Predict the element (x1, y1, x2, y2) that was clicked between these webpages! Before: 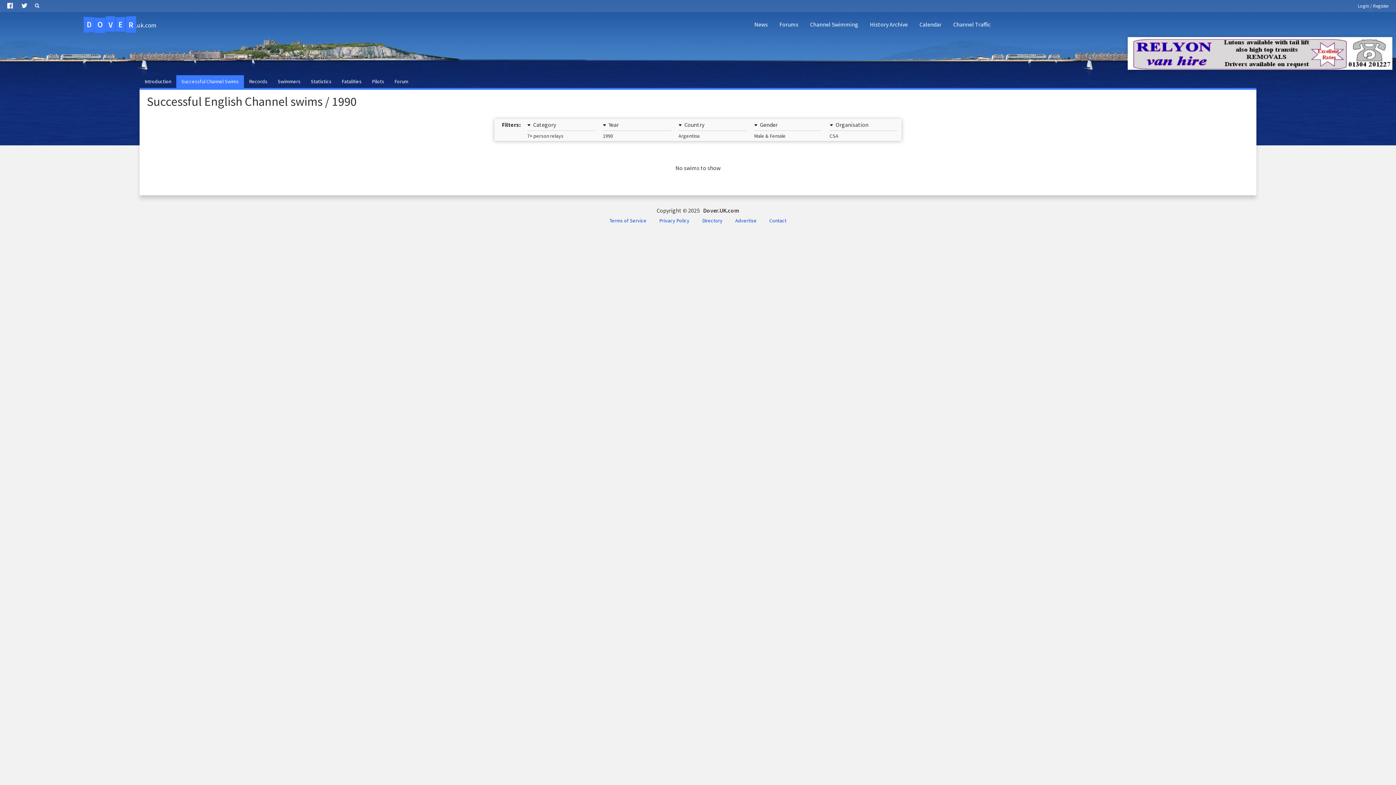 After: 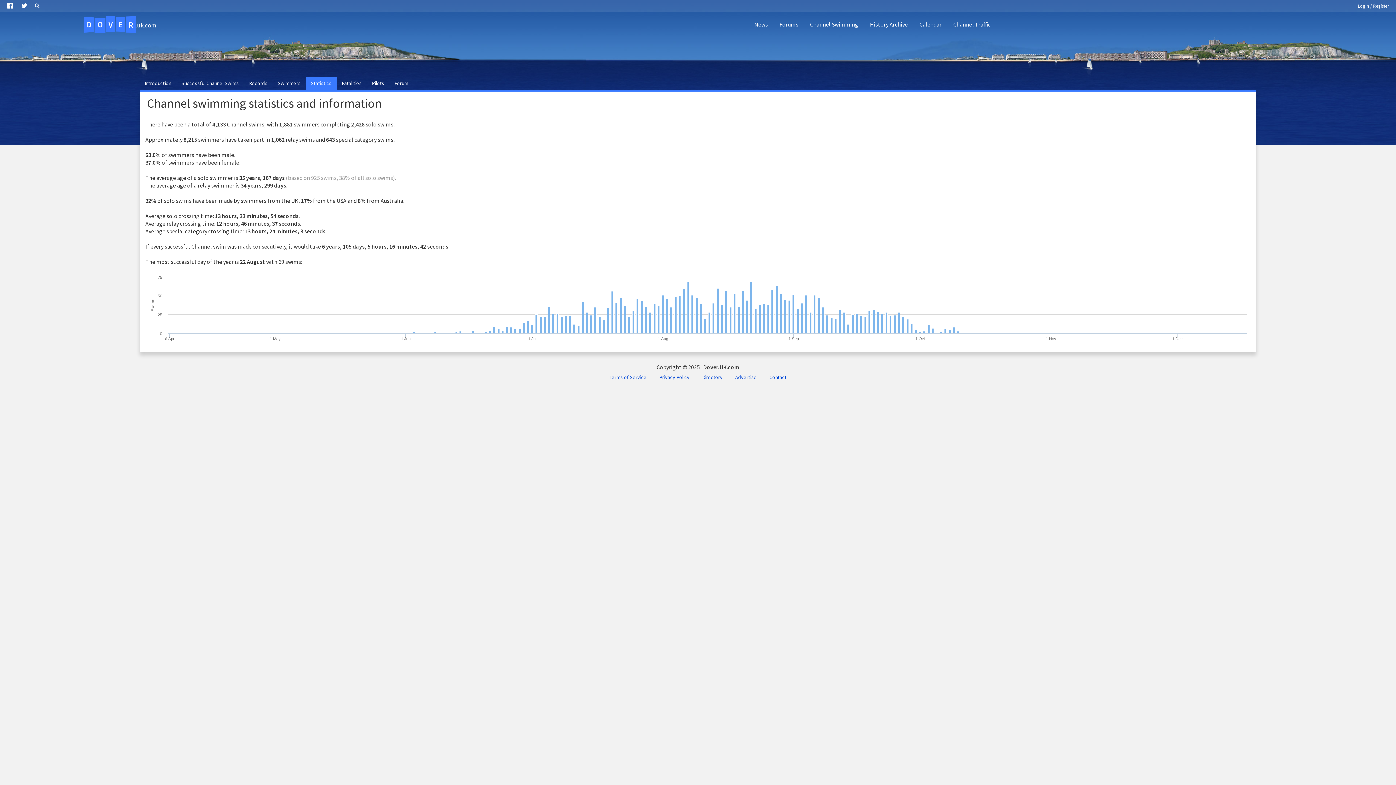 Action: bbox: (305, 75, 336, 88) label: Statistics